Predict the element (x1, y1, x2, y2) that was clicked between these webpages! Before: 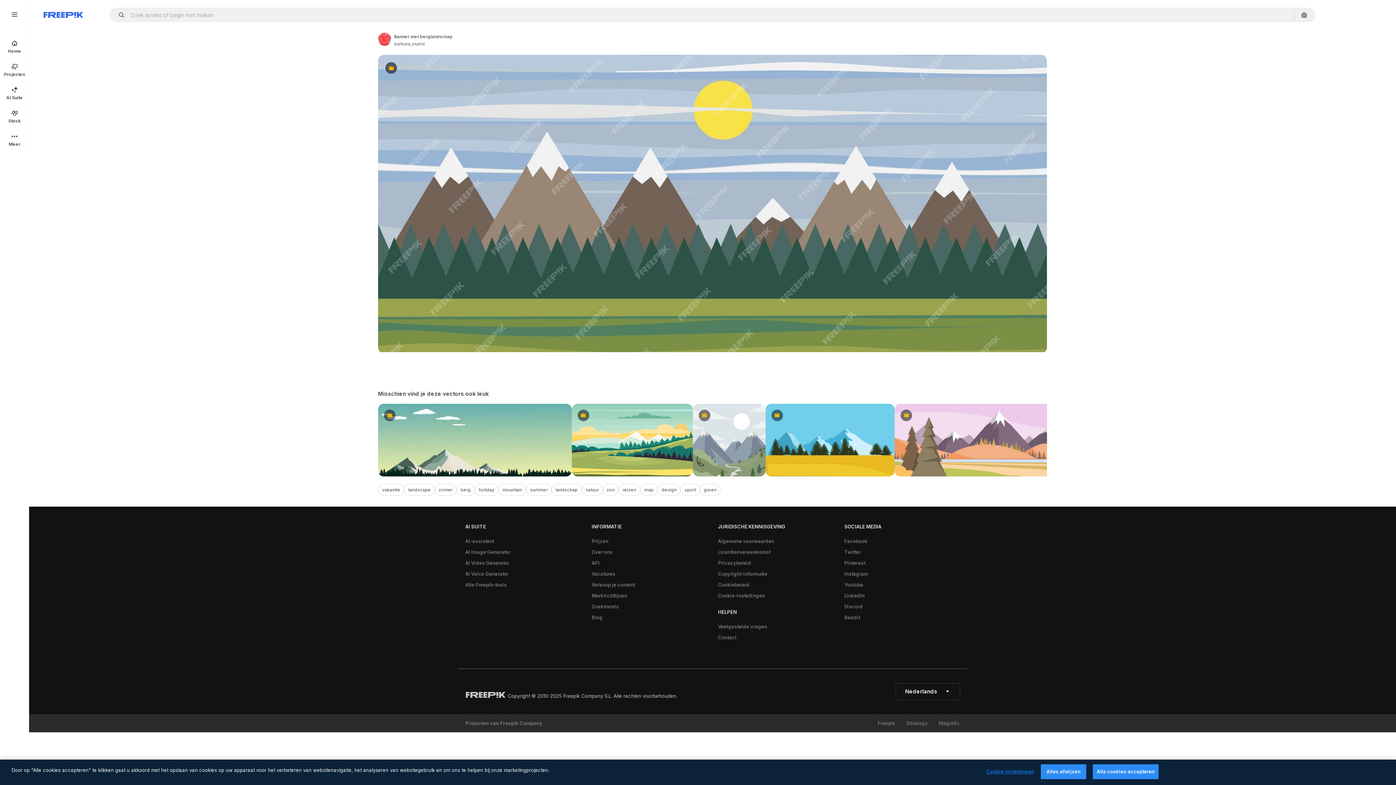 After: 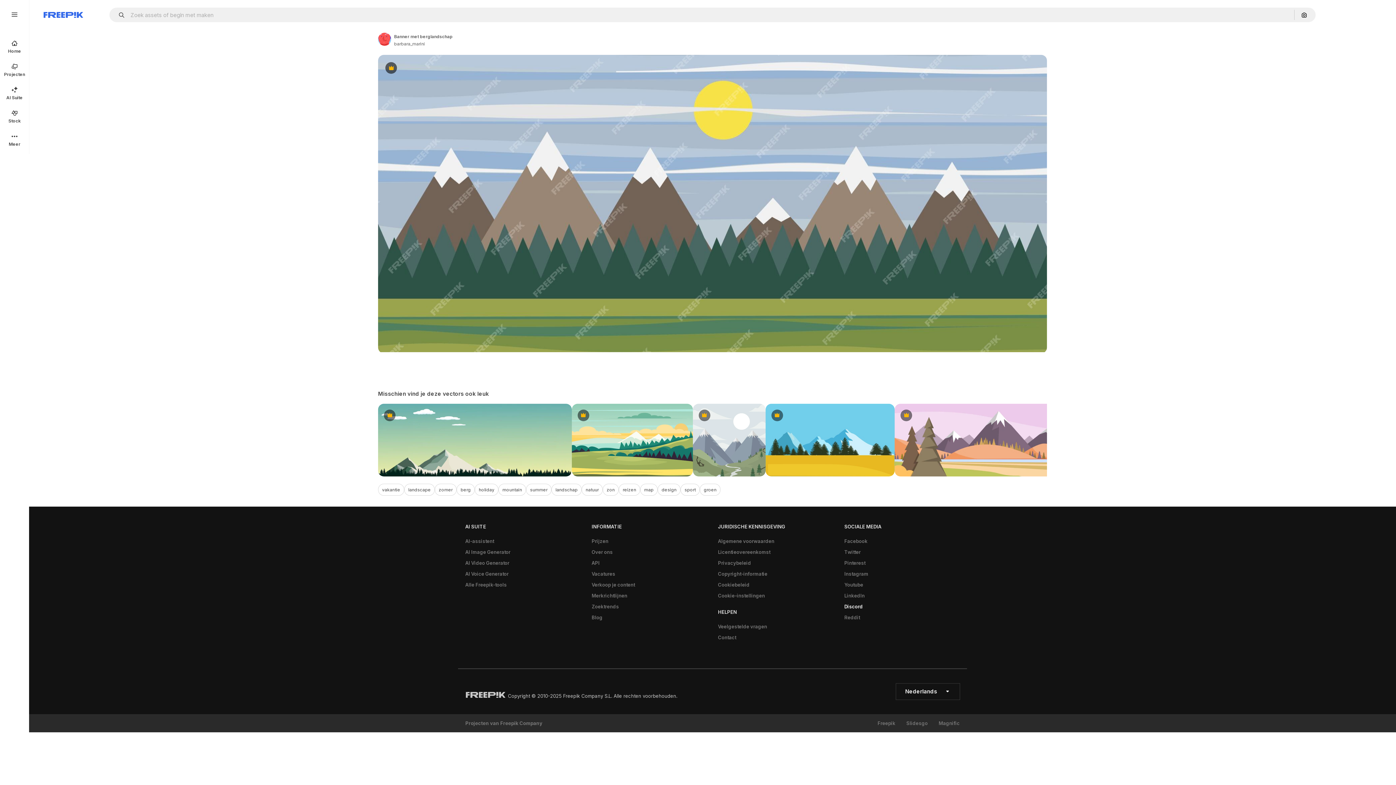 Action: label: Discord bbox: (840, 601, 866, 612)